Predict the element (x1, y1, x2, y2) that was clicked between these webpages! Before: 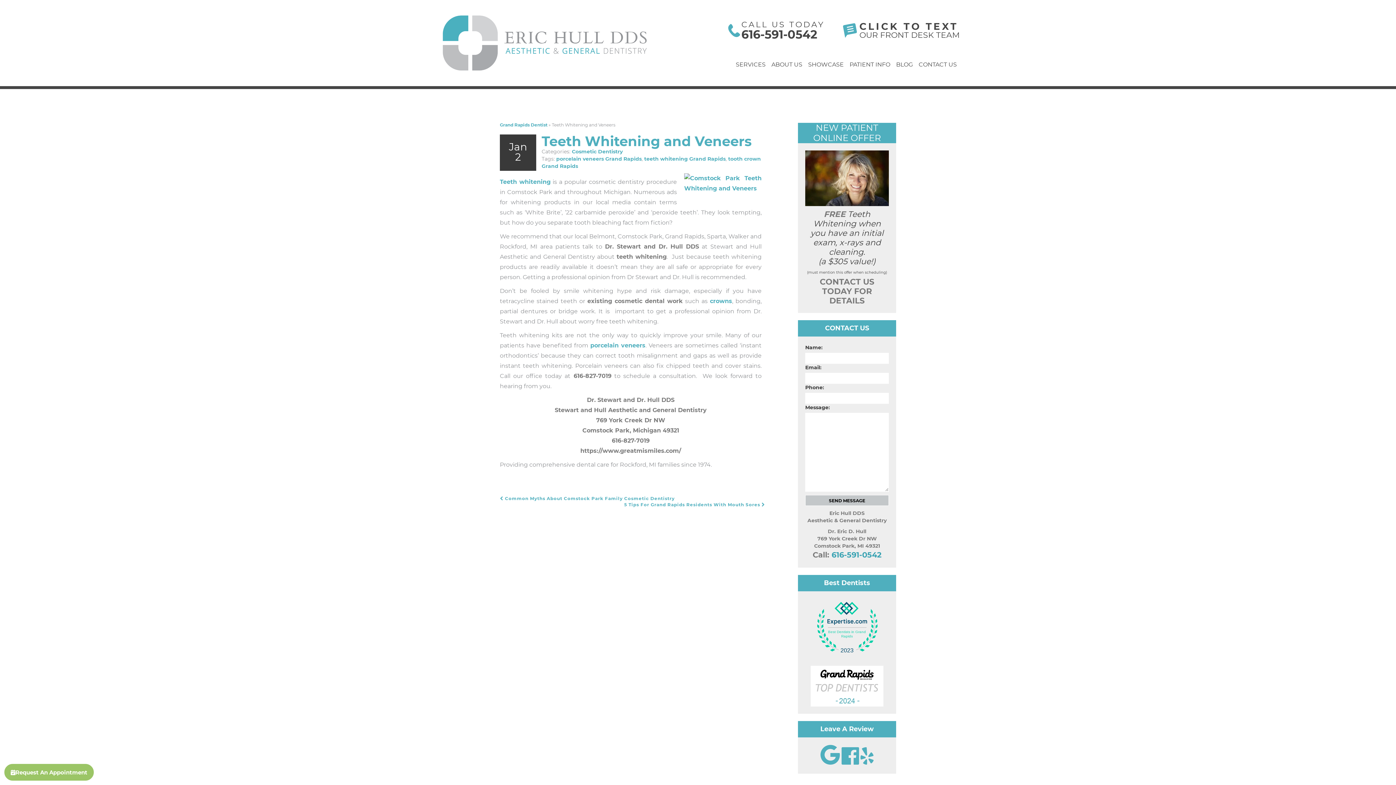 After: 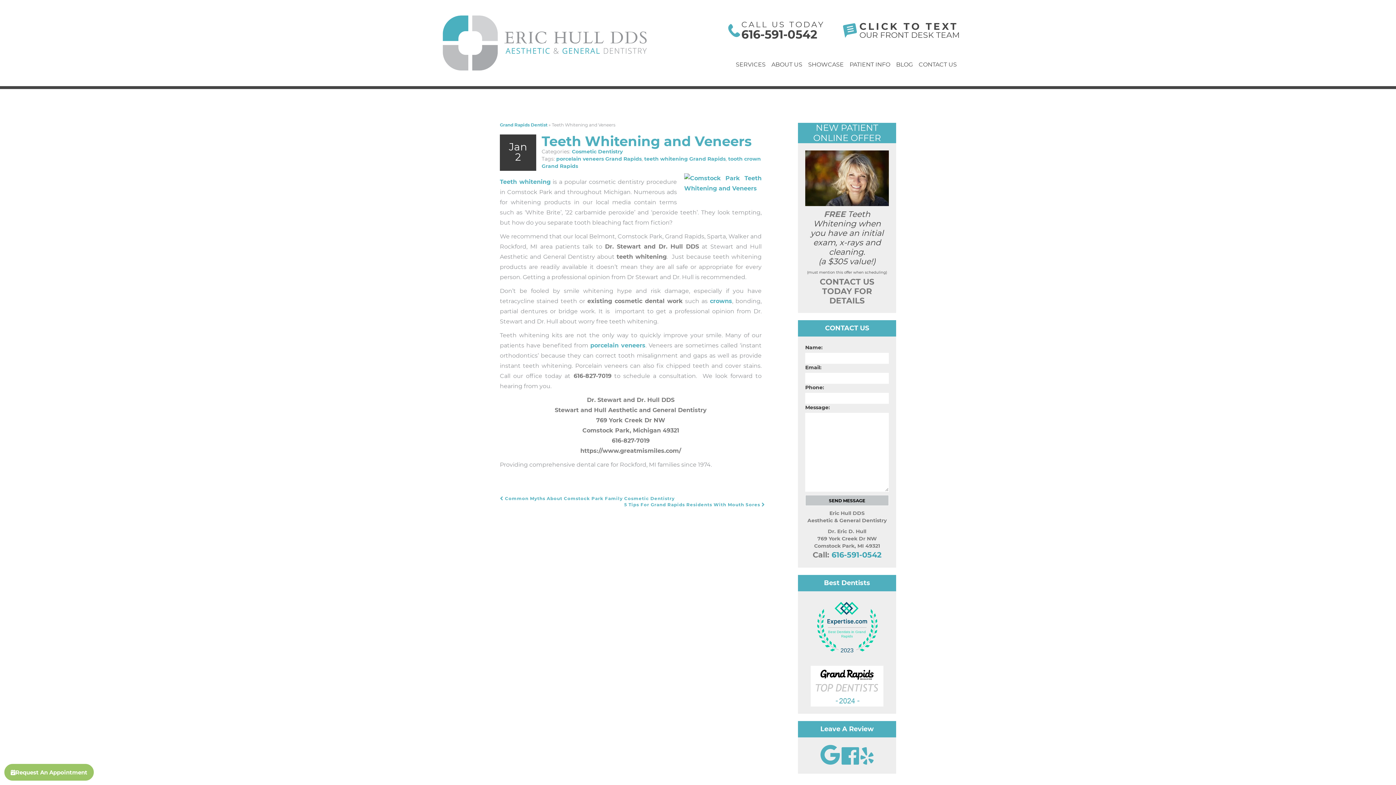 Action: bbox: (841, 760, 860, 766) label:  